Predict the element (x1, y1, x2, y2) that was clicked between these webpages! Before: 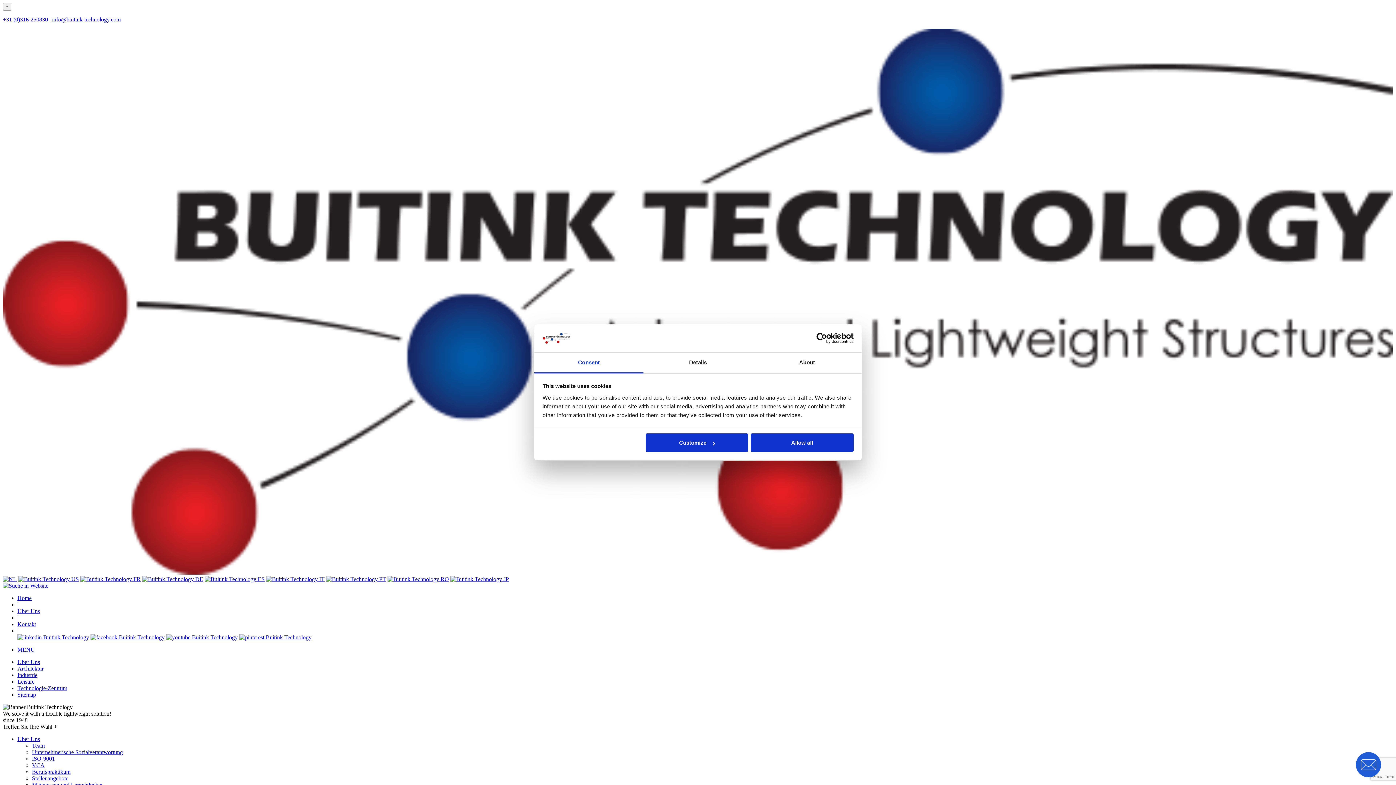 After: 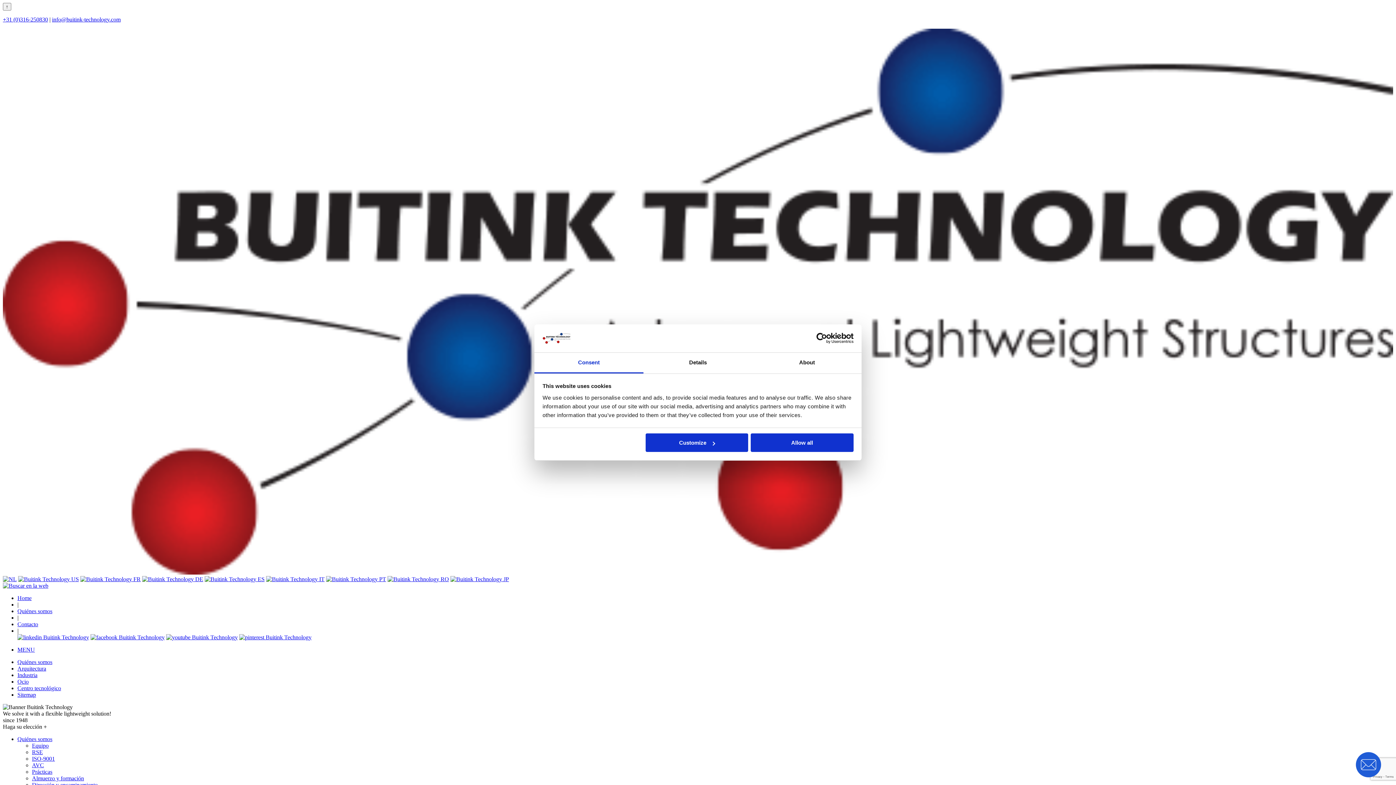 Action: bbox: (204, 576, 264, 582)